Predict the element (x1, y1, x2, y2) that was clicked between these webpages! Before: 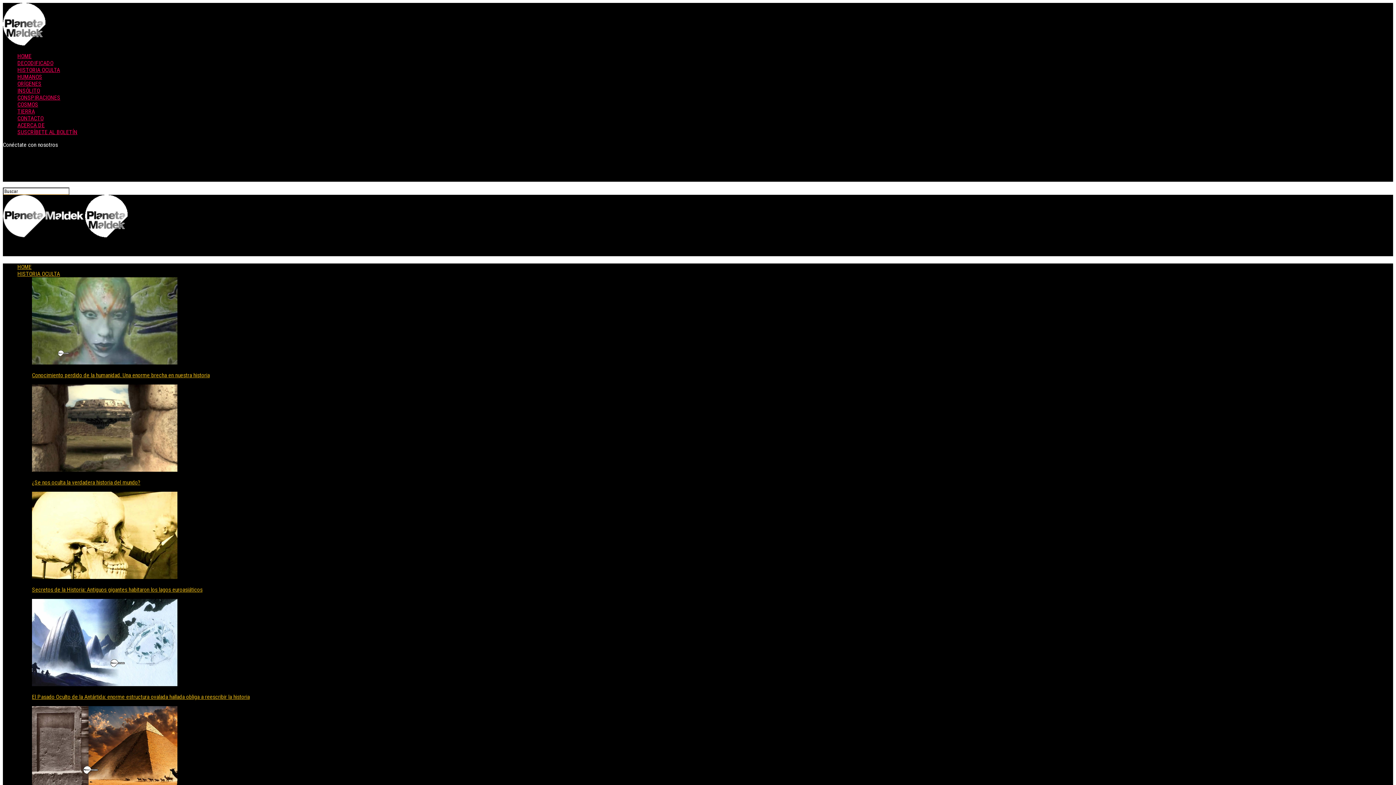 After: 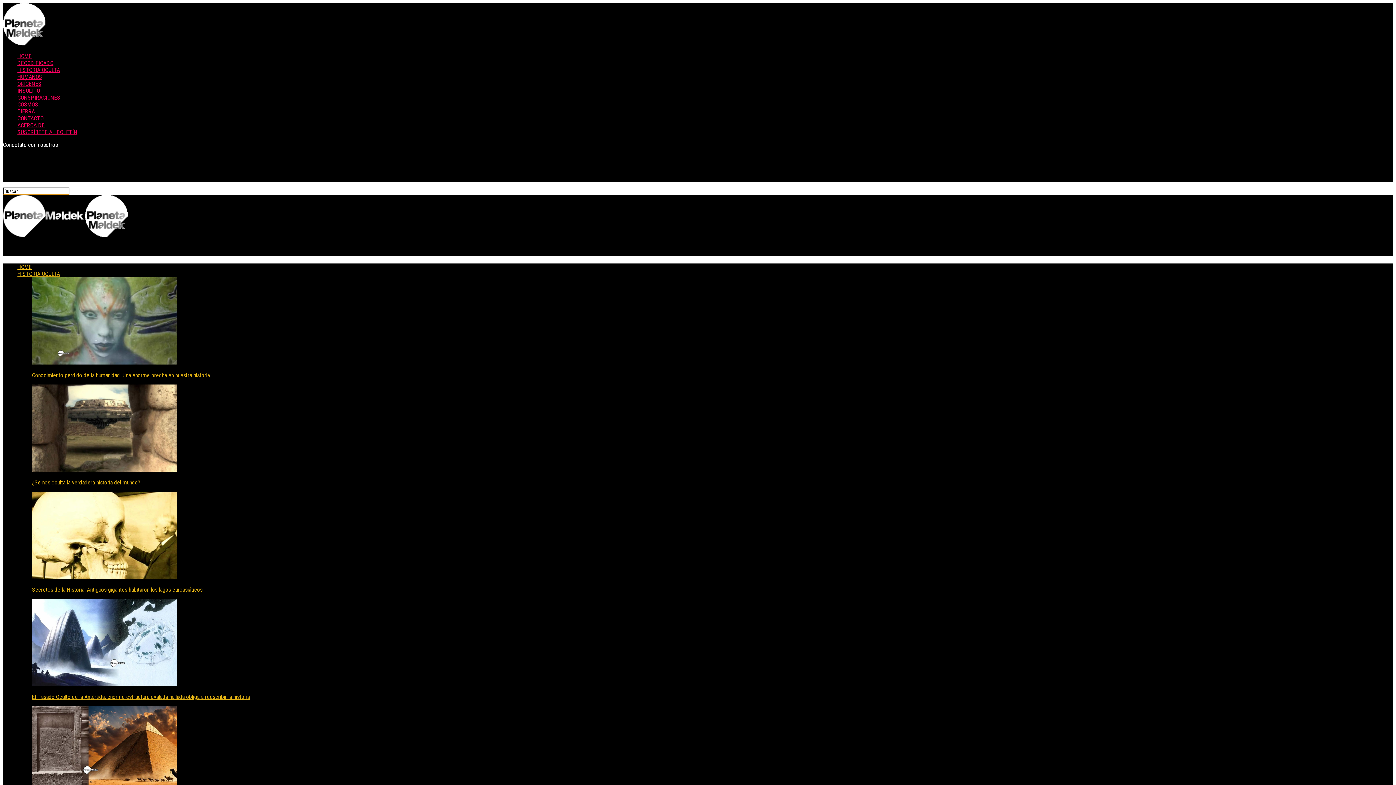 Action: bbox: (17, 108, 34, 114) label: TIERRA